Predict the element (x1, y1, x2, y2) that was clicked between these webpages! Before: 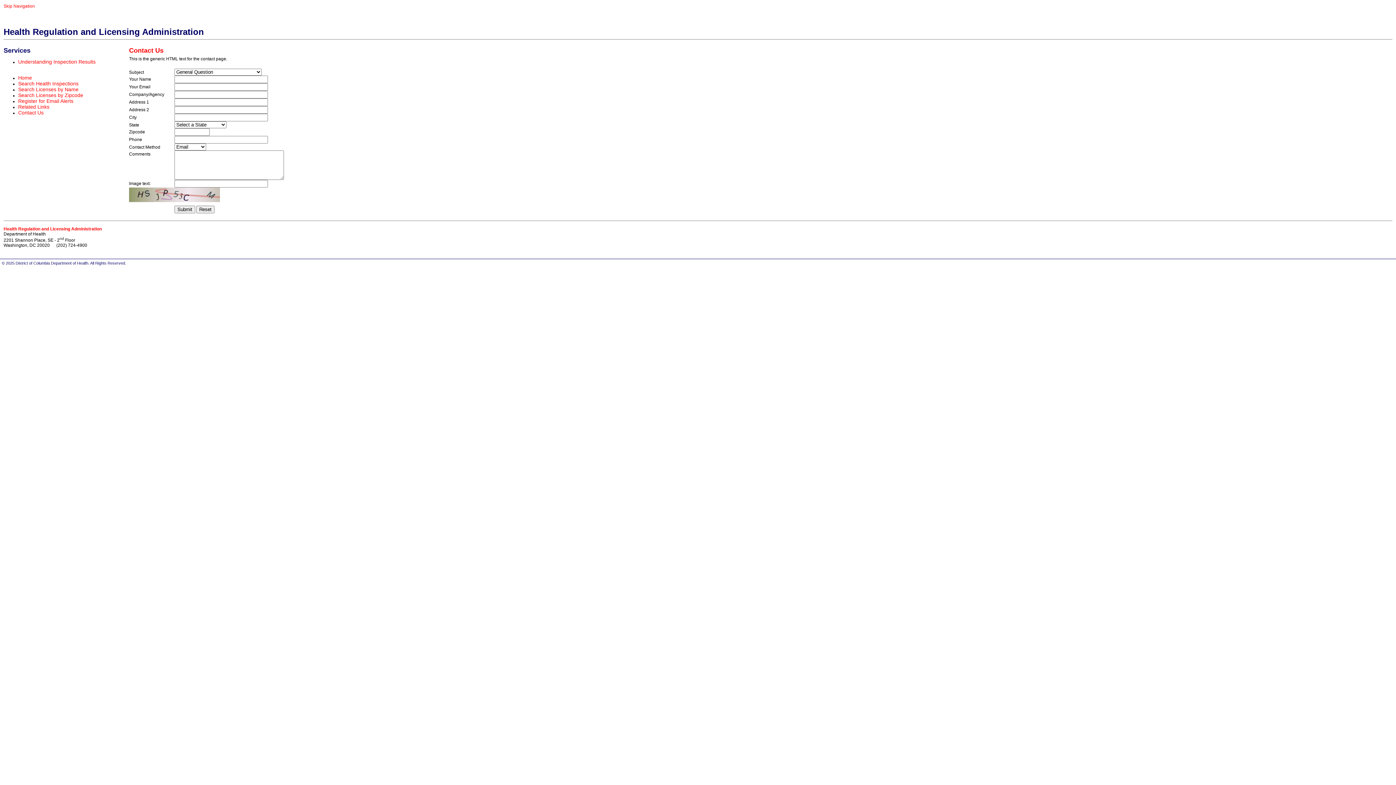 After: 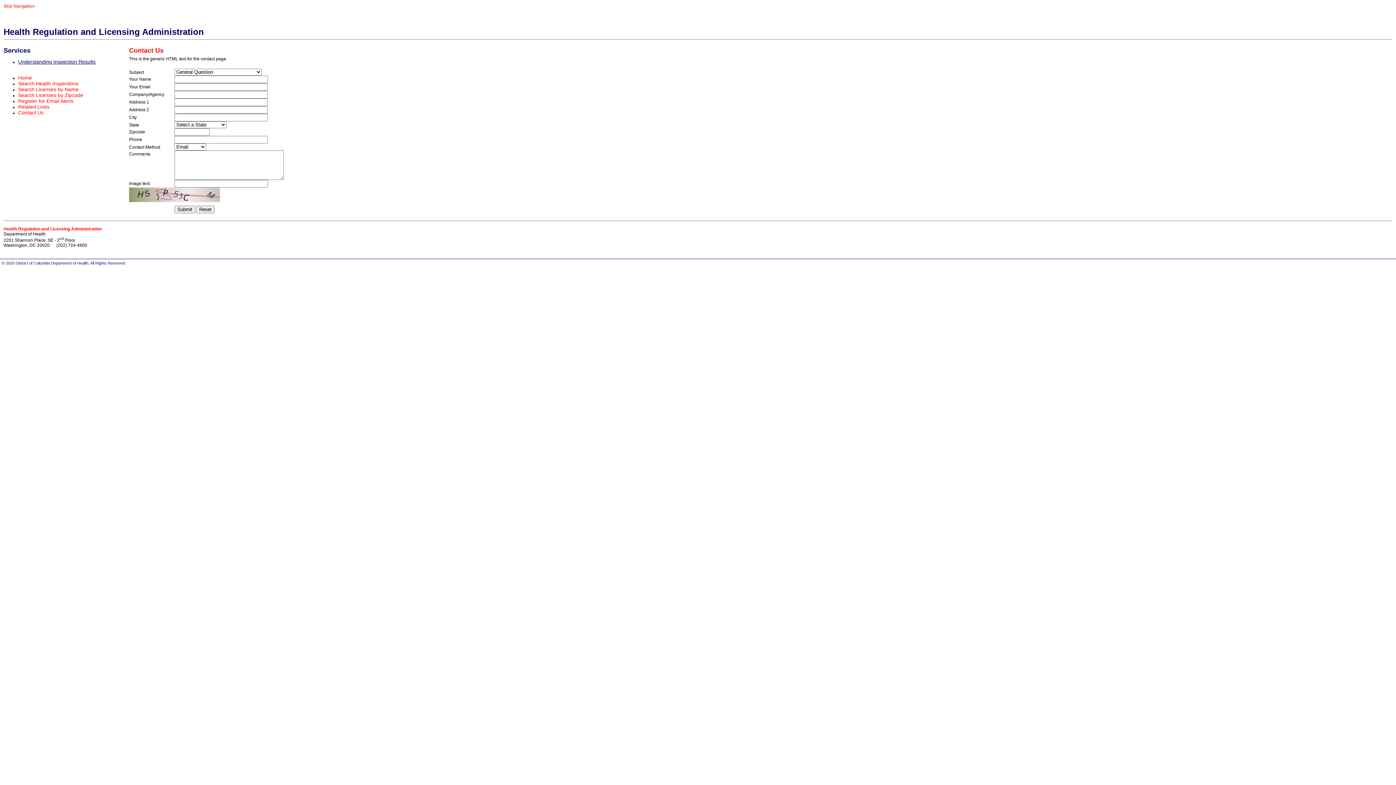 Action: label: Understanding Inspection Results bbox: (18, 58, 95, 64)